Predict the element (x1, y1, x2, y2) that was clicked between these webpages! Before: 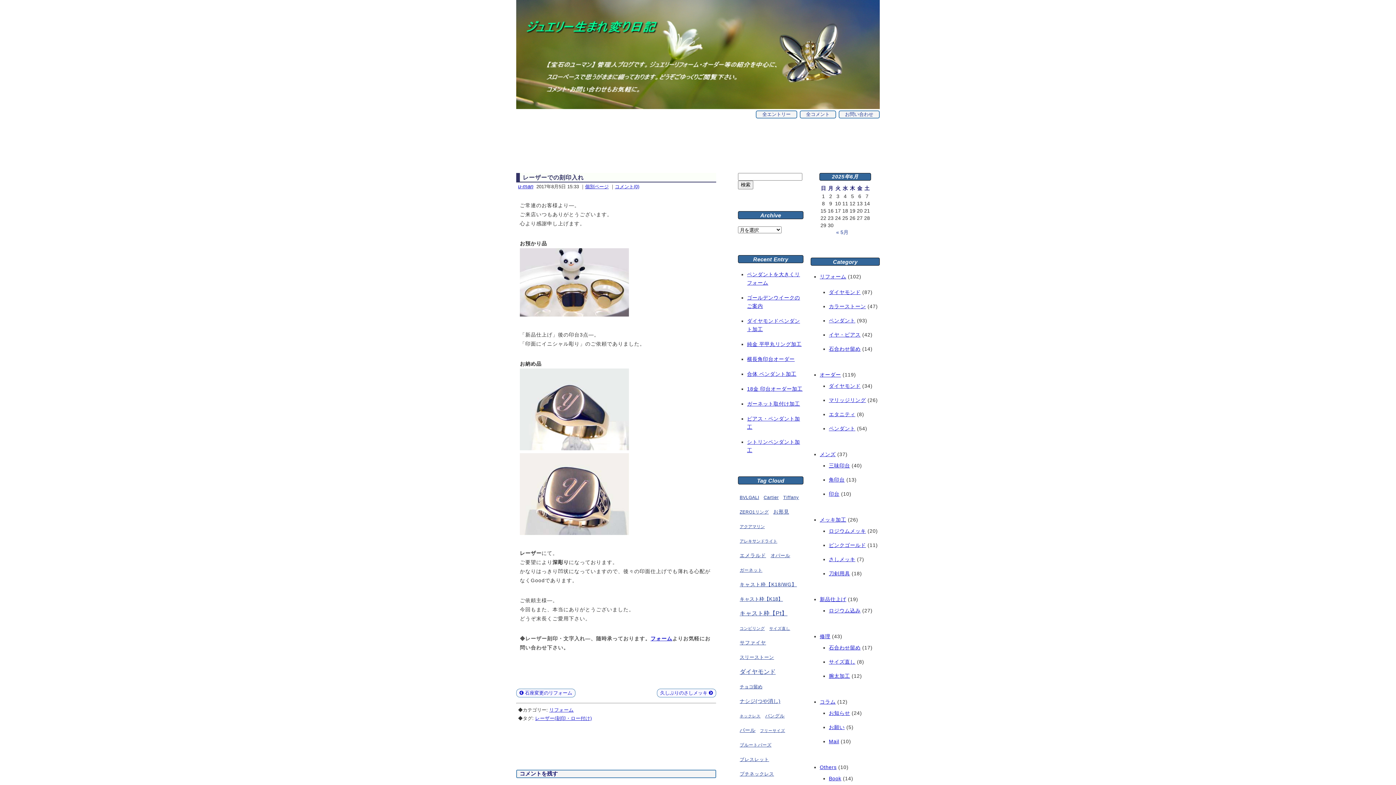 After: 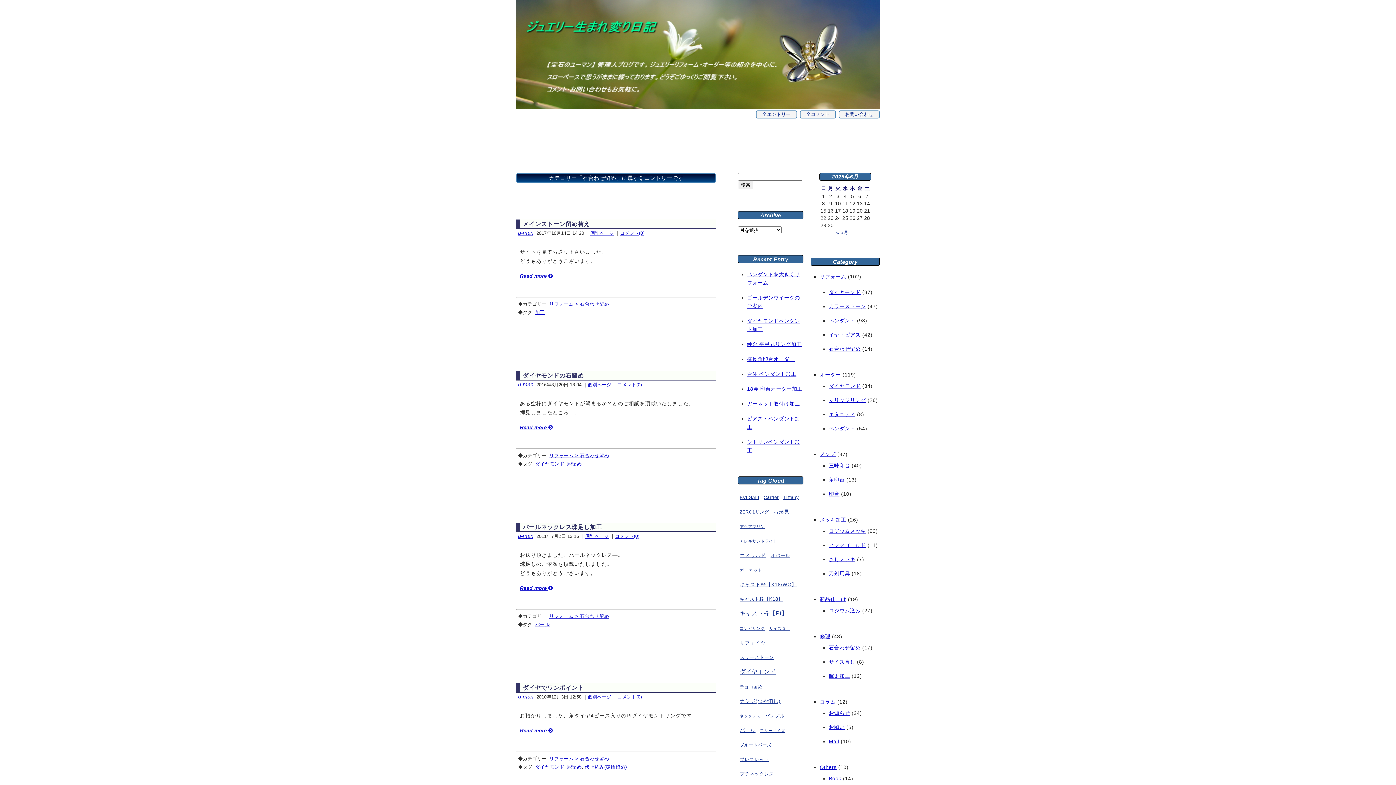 Action: label: 石合わせ留め bbox: (829, 346, 860, 352)